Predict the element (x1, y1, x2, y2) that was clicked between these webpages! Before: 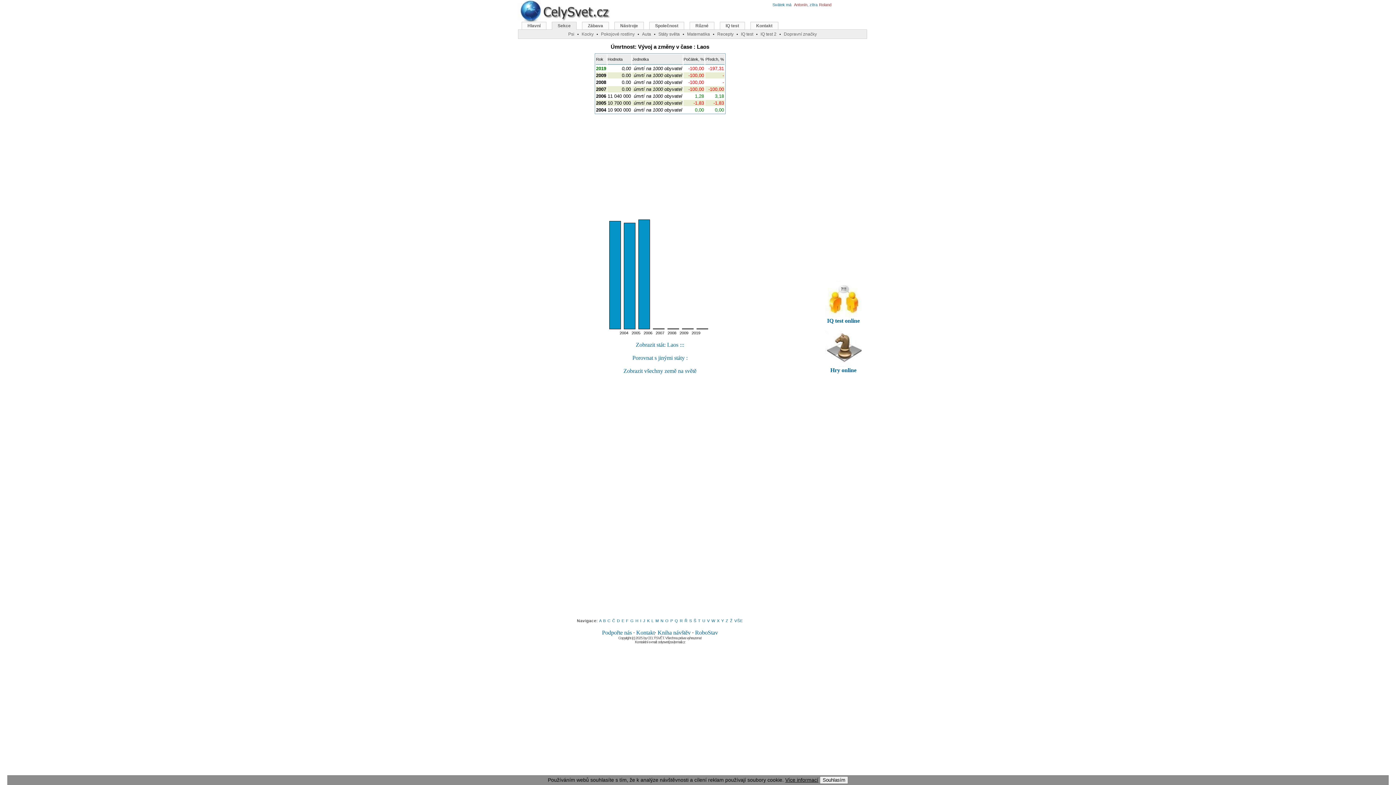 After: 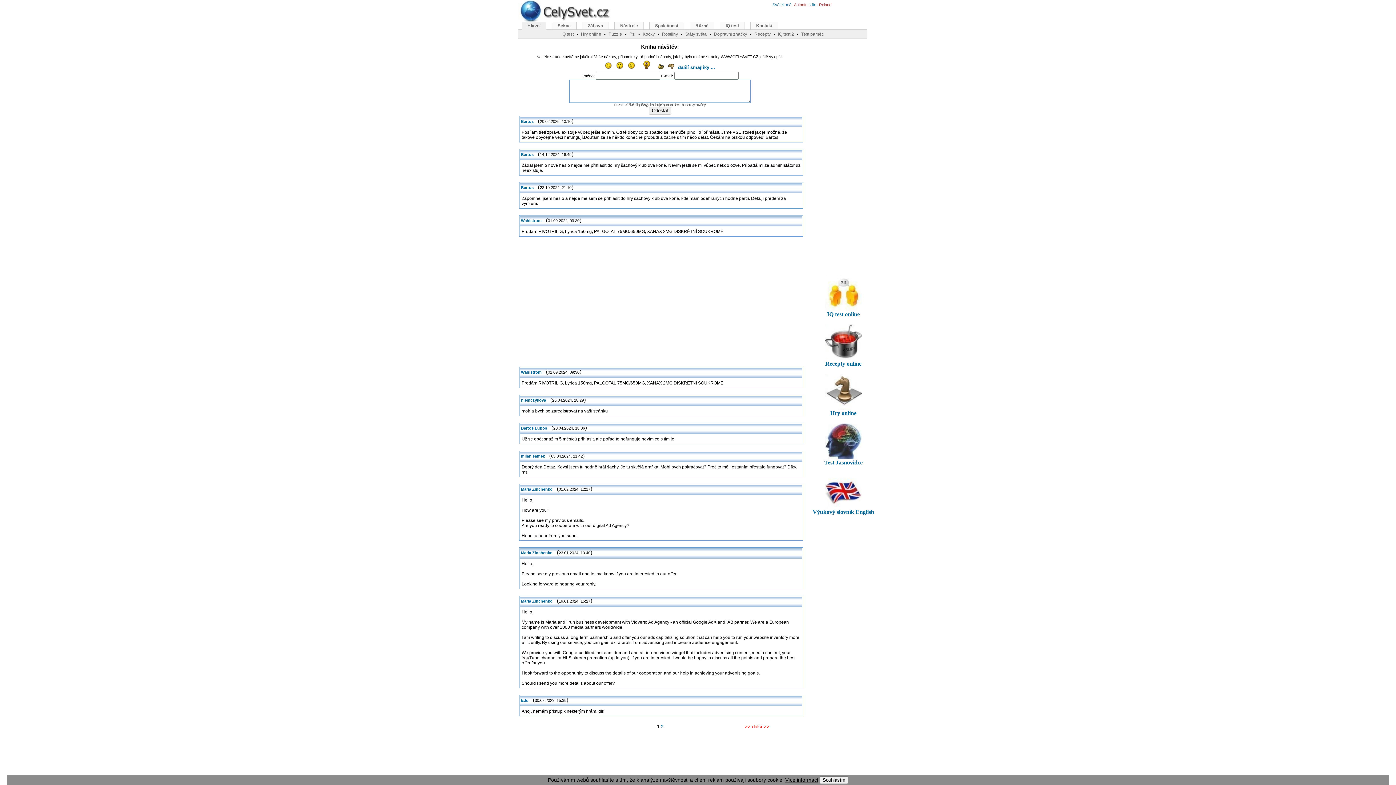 Action: bbox: (657, 629, 690, 636) label: Kniha návštěv